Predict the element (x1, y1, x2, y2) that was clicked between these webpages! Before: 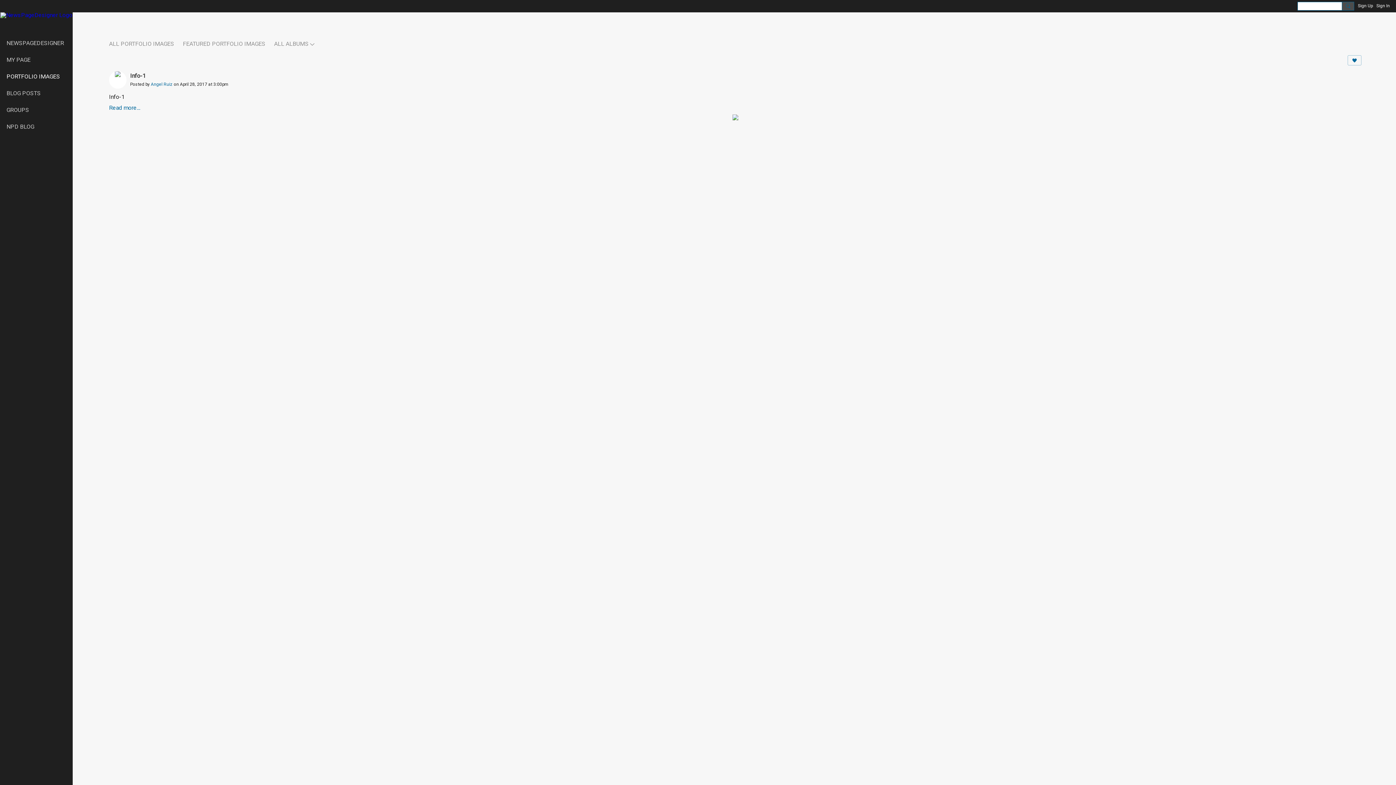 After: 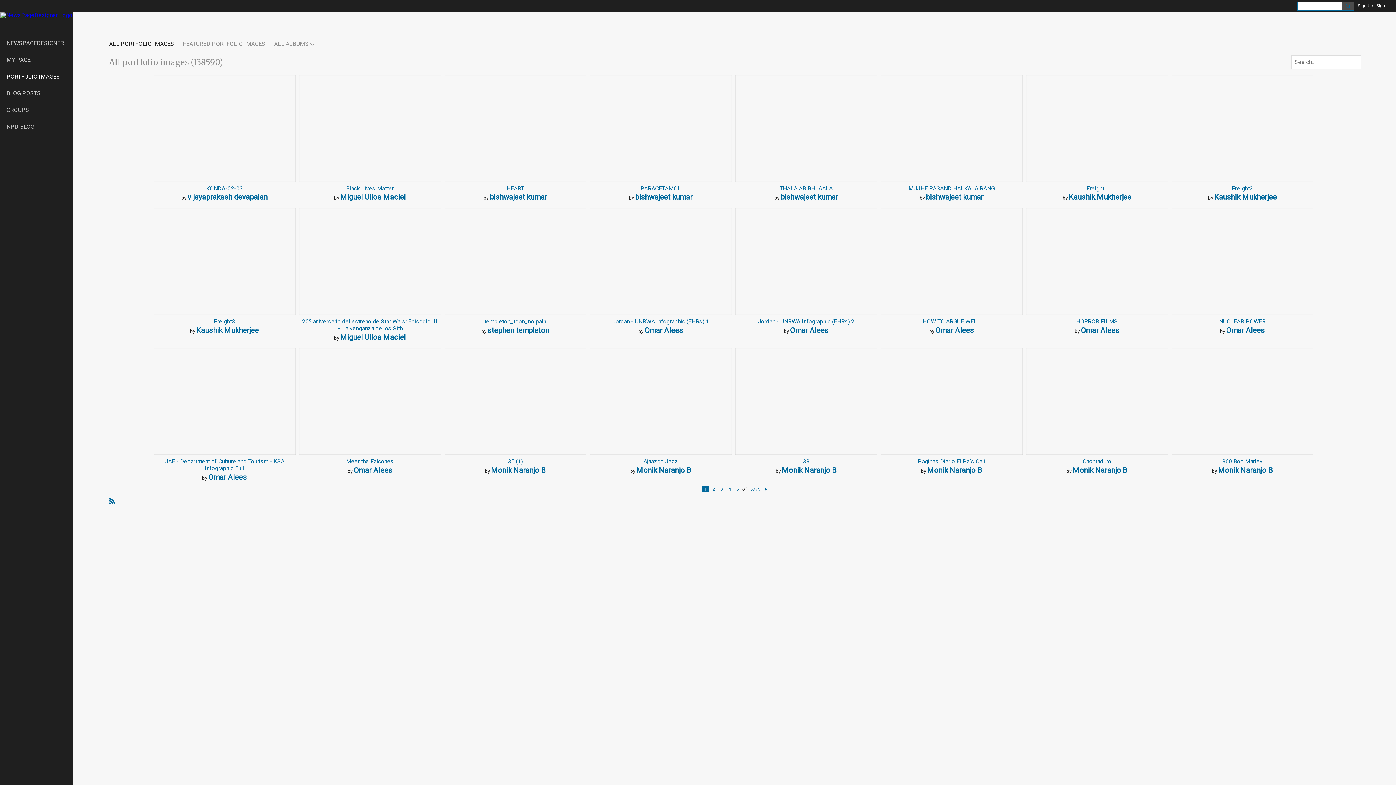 Action: bbox: (109, 38, 174, 49) label: ALL PORTFOLIO IMAGES